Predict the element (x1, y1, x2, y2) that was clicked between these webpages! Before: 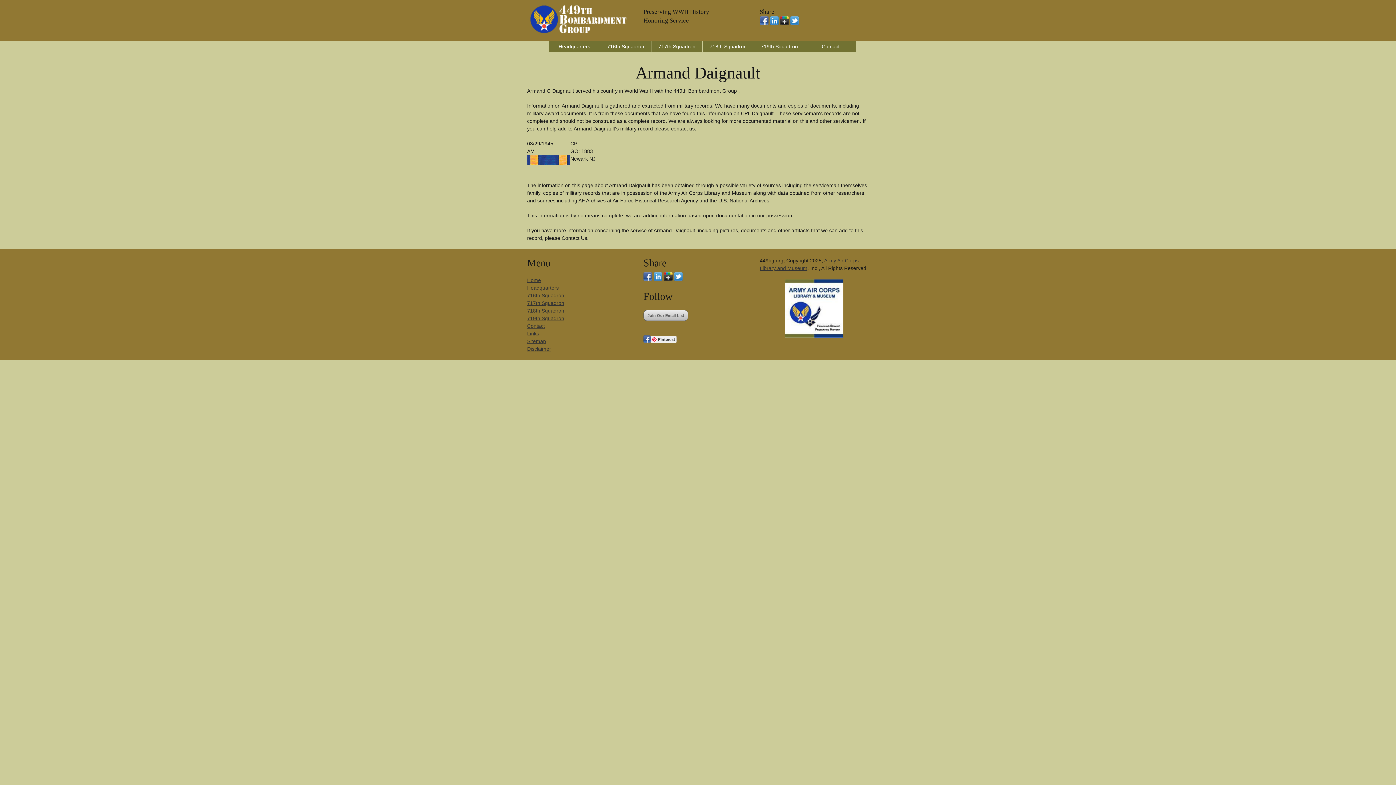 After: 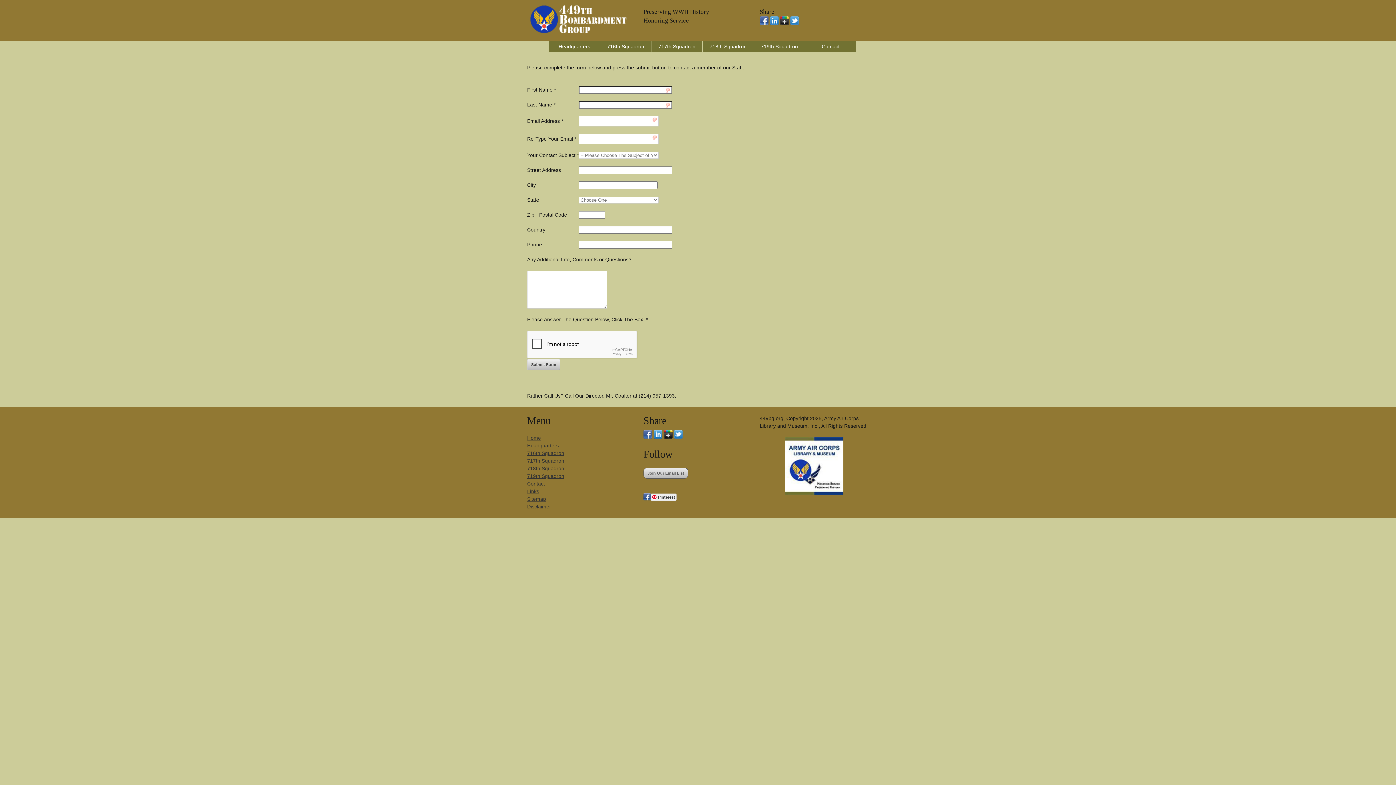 Action: bbox: (527, 323, 545, 329) label: Contact